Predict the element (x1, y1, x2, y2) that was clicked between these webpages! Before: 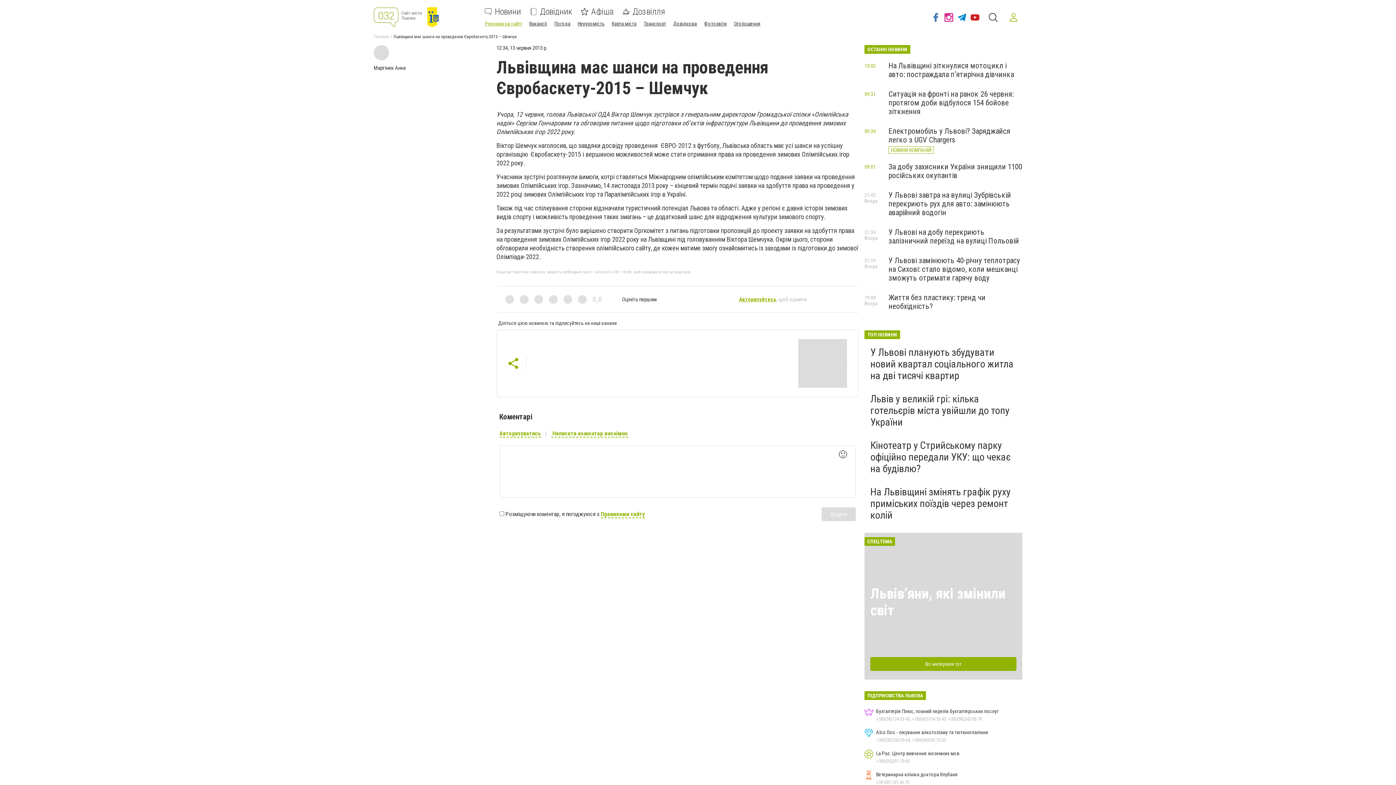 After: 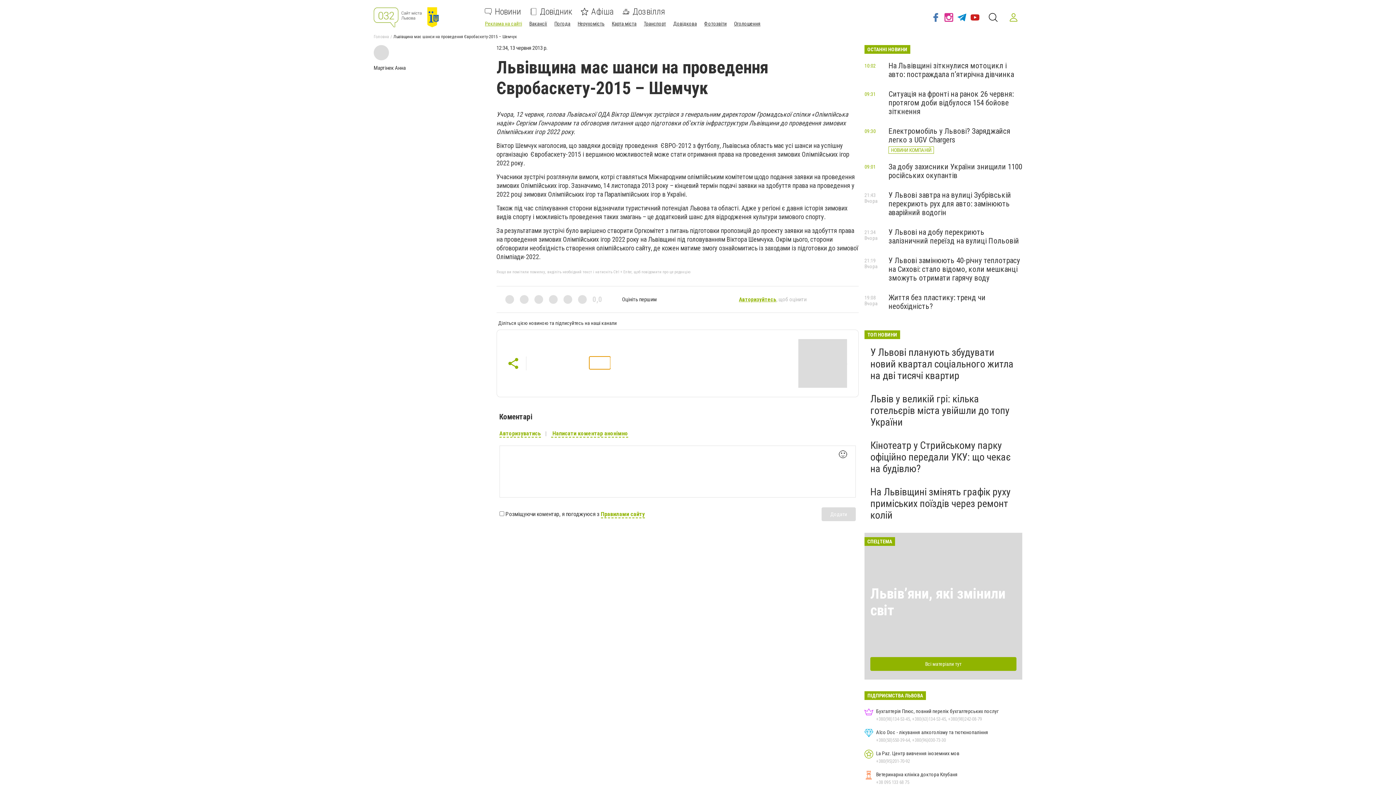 Action: bbox: (589, 356, 610, 369)